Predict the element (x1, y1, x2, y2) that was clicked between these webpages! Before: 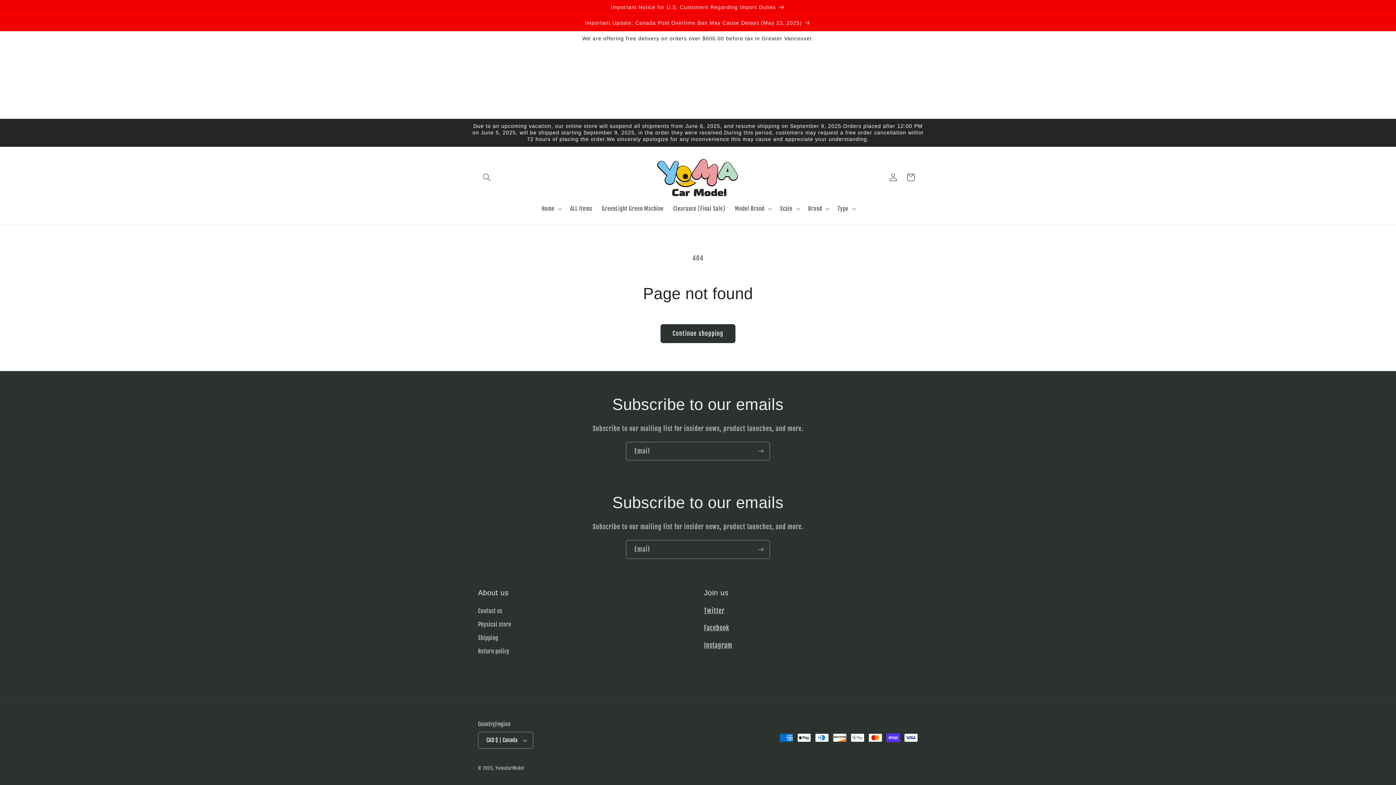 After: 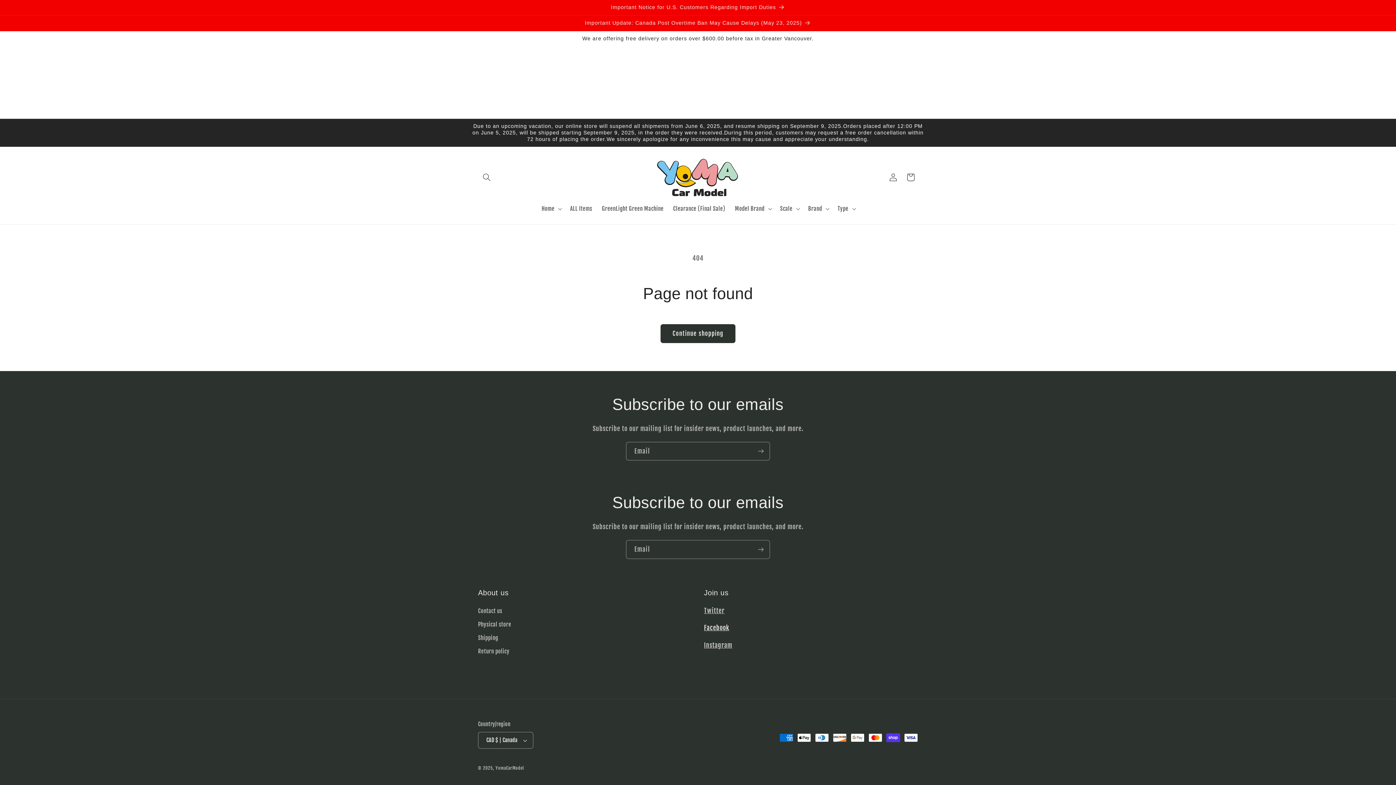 Action: label: Facebook bbox: (704, 624, 729, 632)